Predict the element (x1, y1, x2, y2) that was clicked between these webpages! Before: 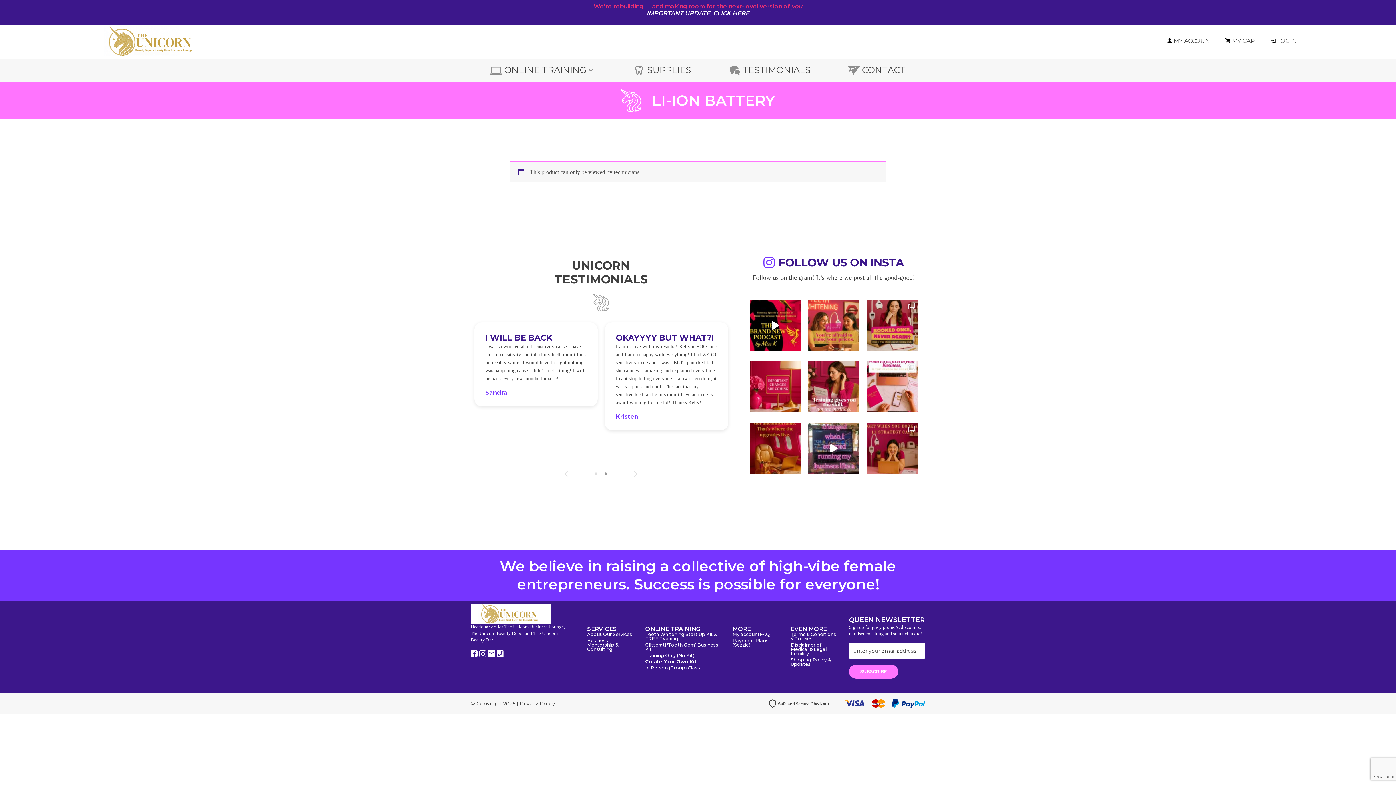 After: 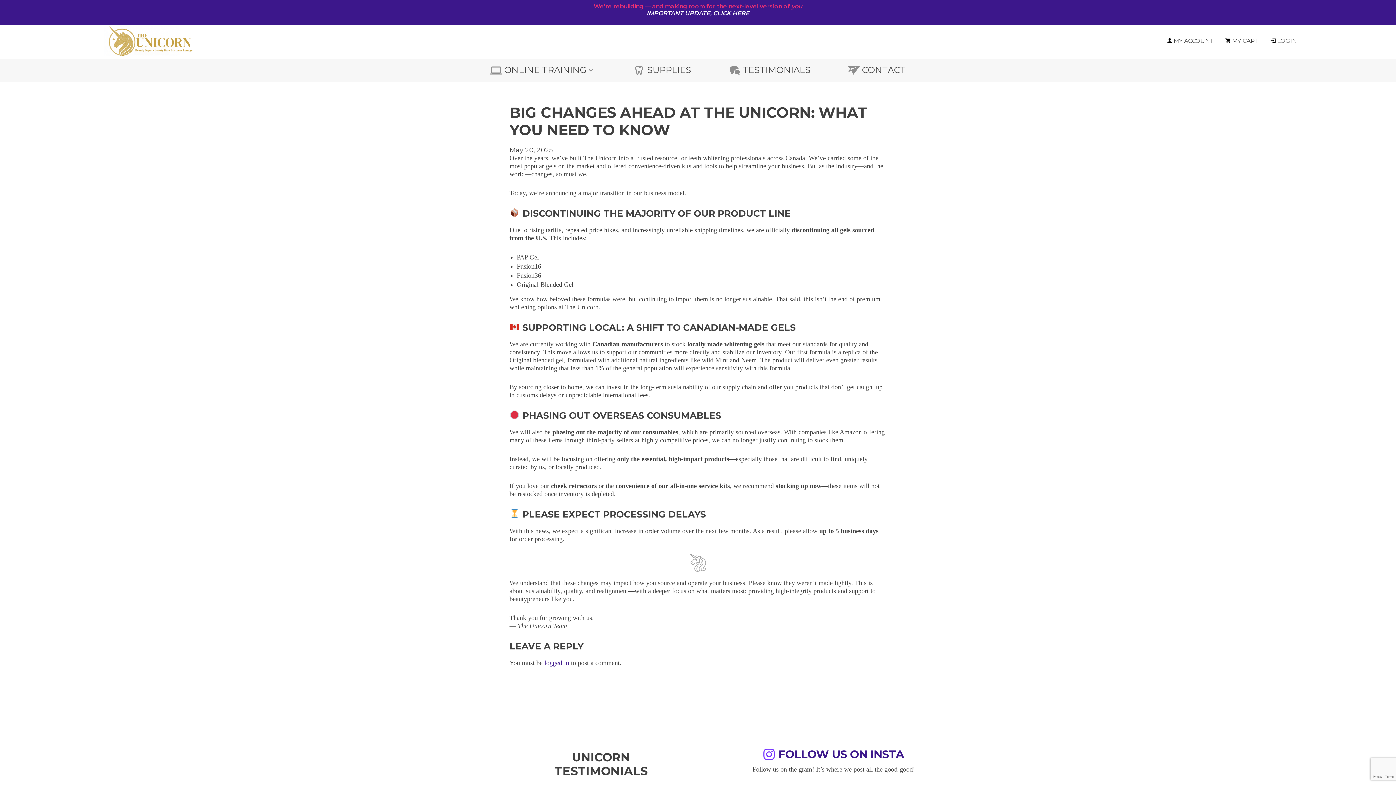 Action: bbox: (646, 9, 749, 16) label: IMPORTANT UPDATE, CLICK HERE